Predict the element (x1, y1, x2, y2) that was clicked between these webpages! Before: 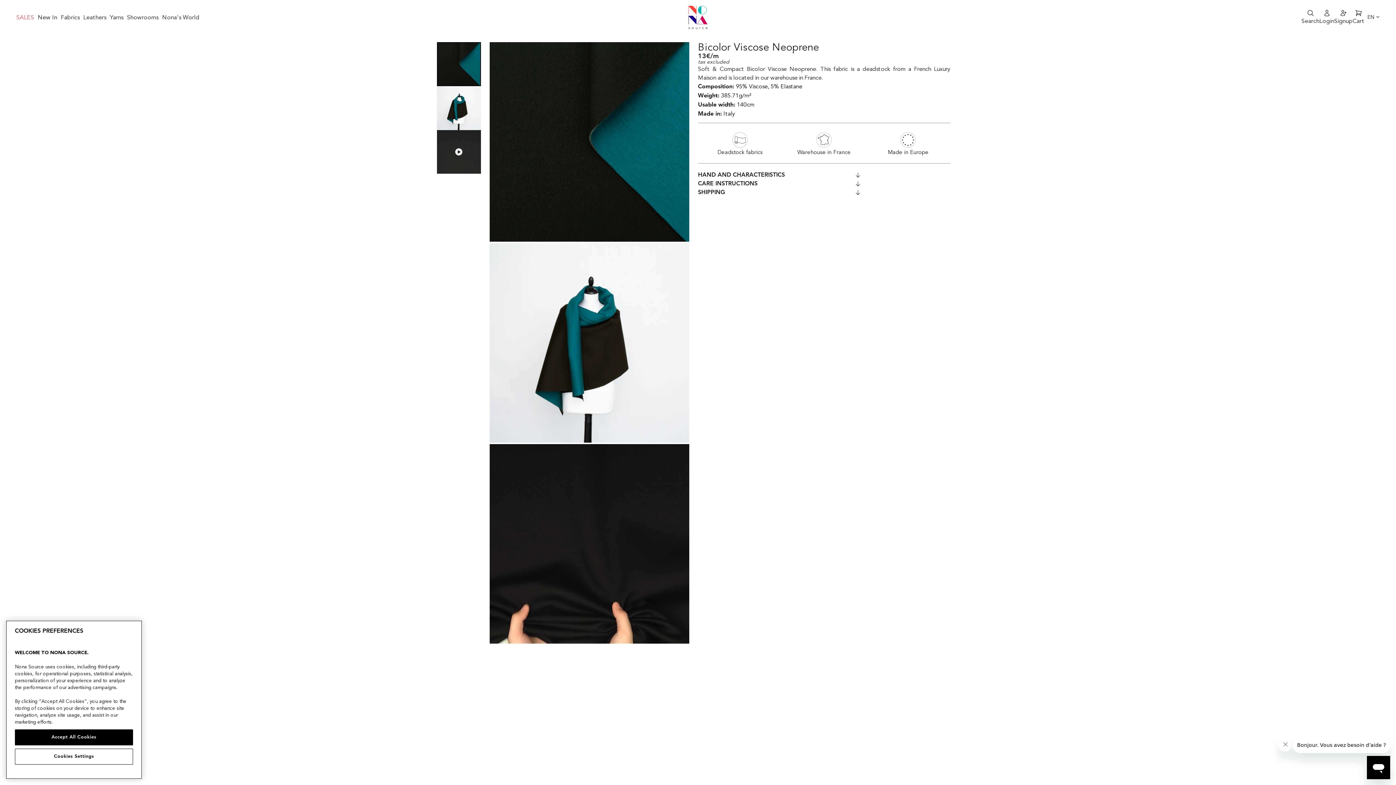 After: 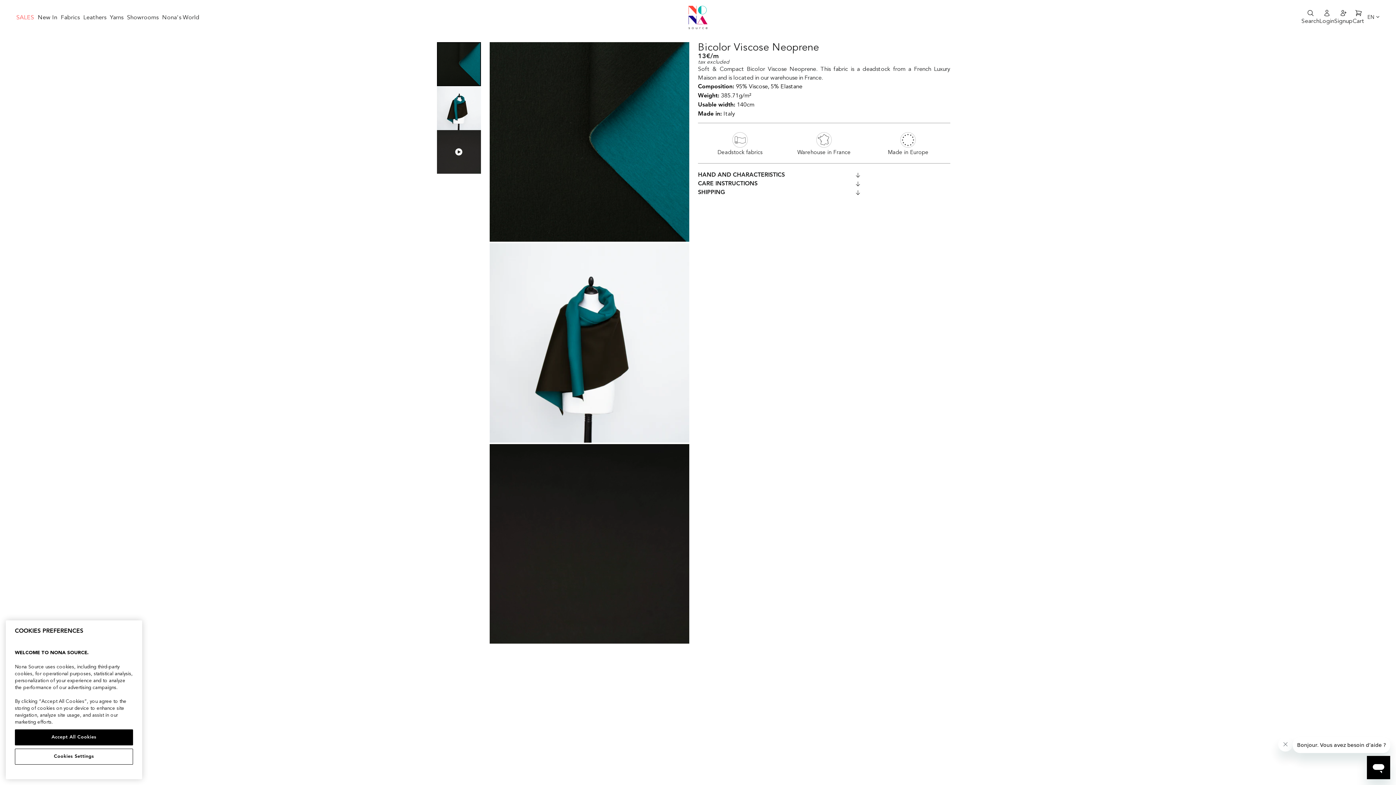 Action: bbox: (437, 42, 481, 86)